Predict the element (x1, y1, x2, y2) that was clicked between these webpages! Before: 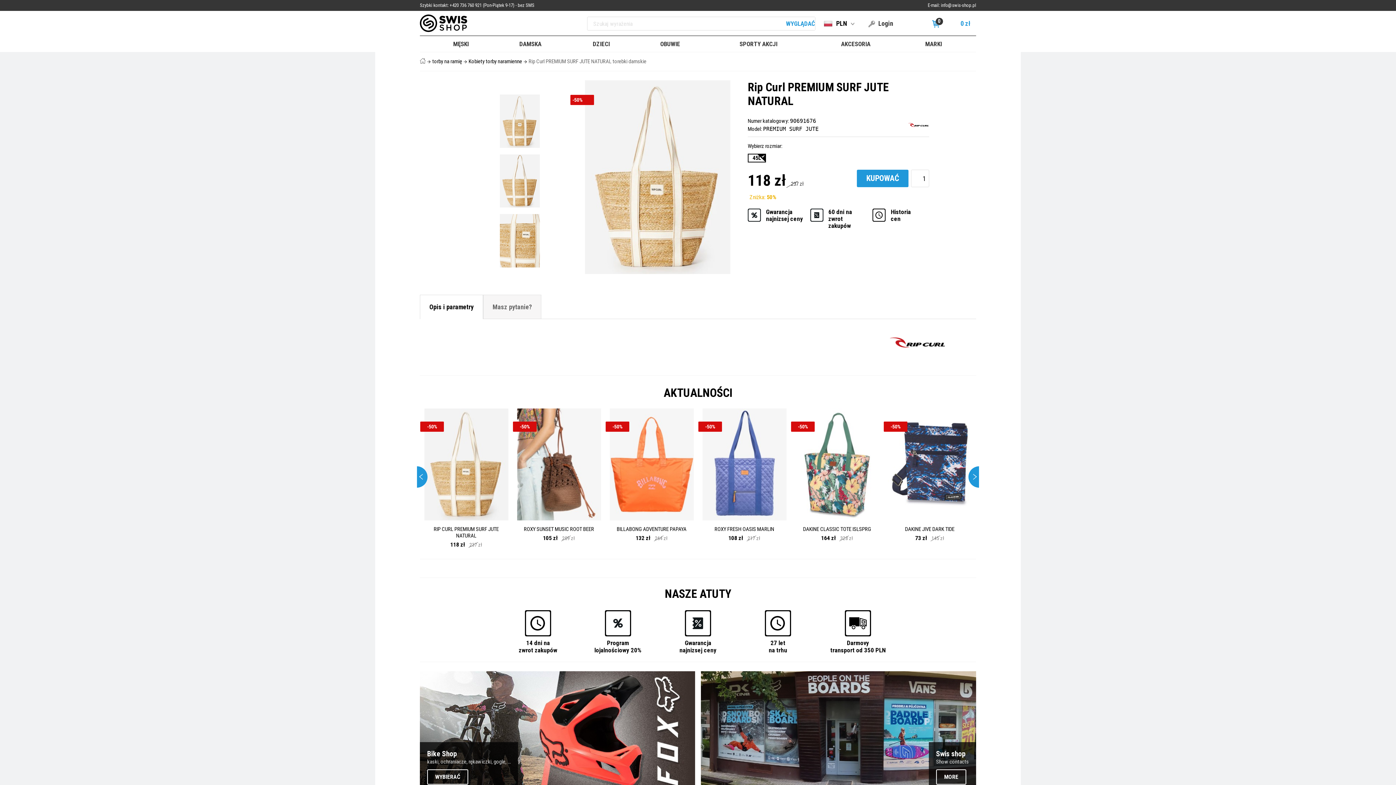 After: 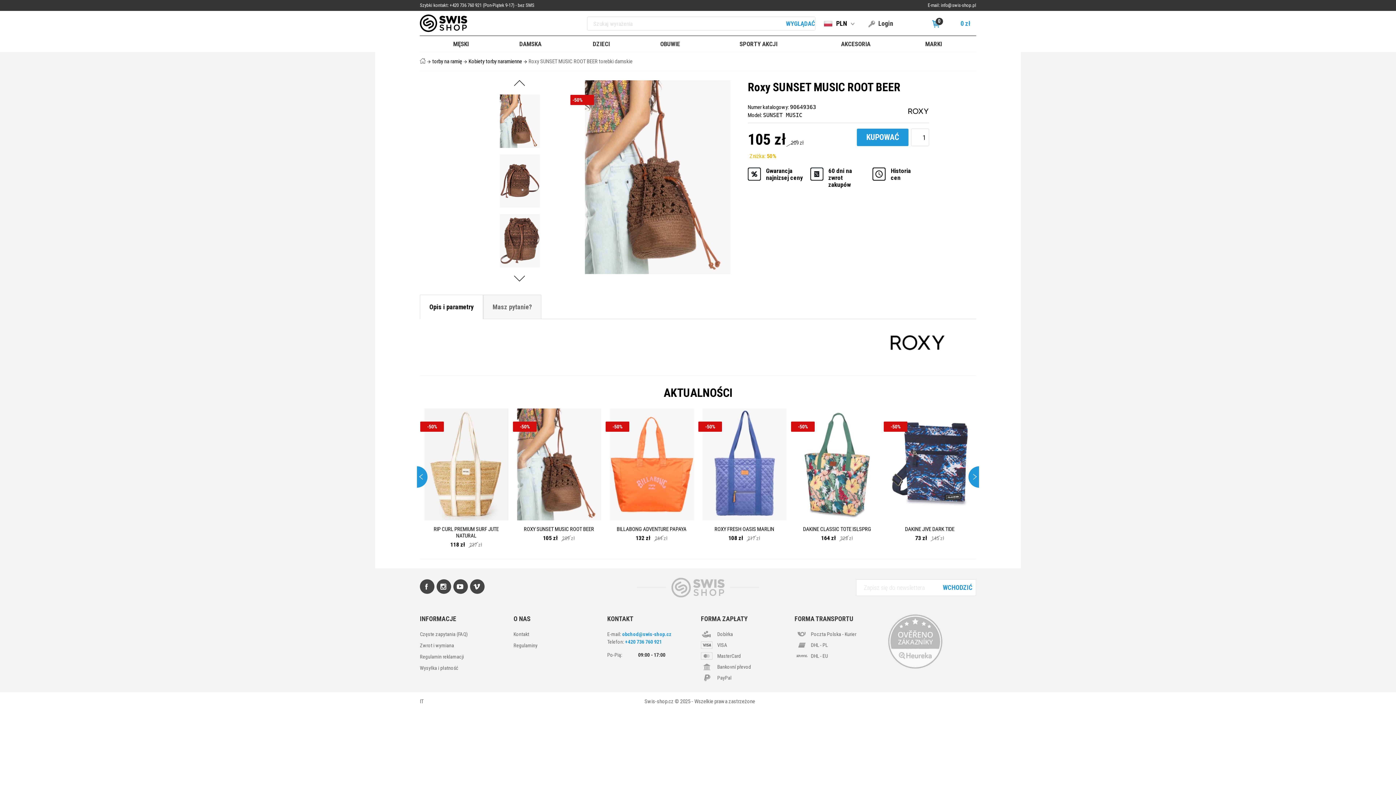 Action: bbox: (516, 407, 602, 522)